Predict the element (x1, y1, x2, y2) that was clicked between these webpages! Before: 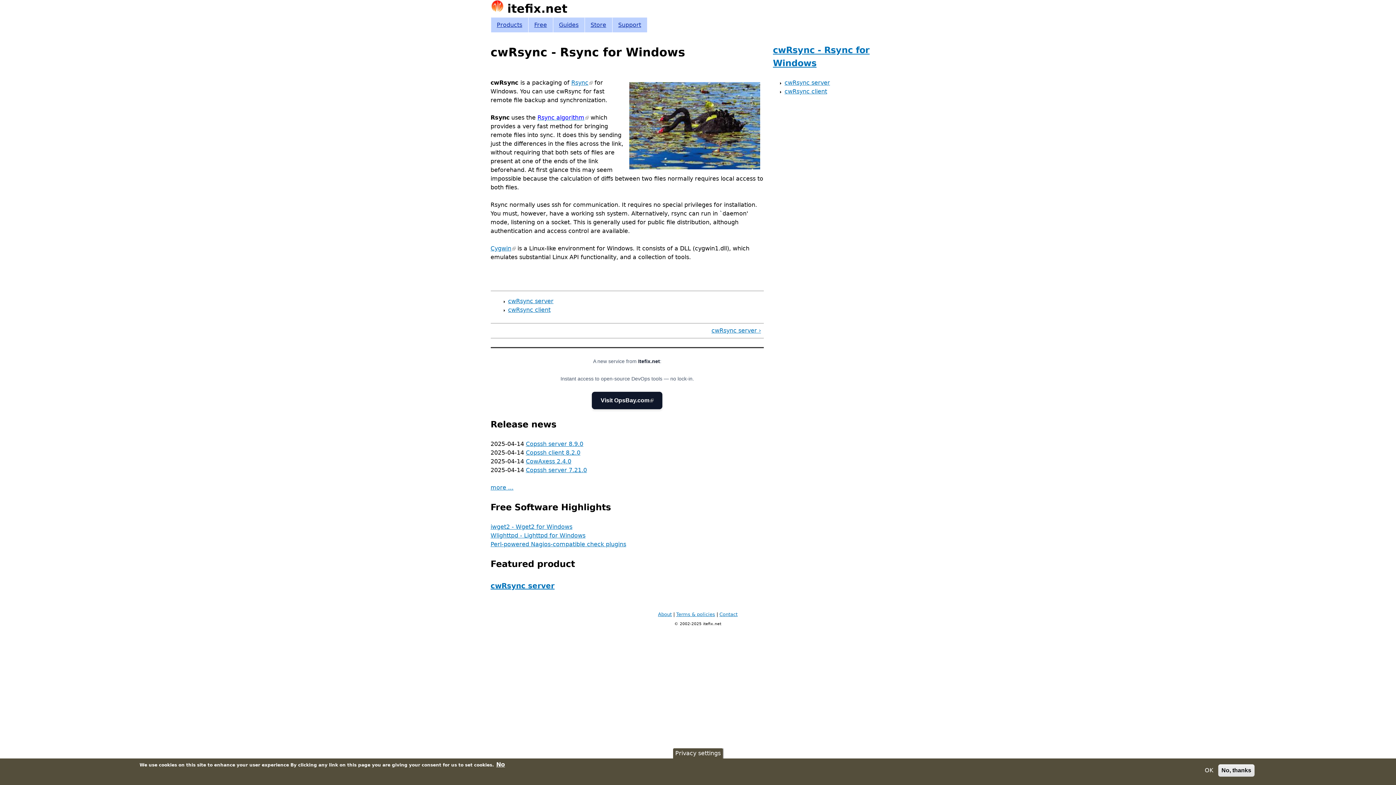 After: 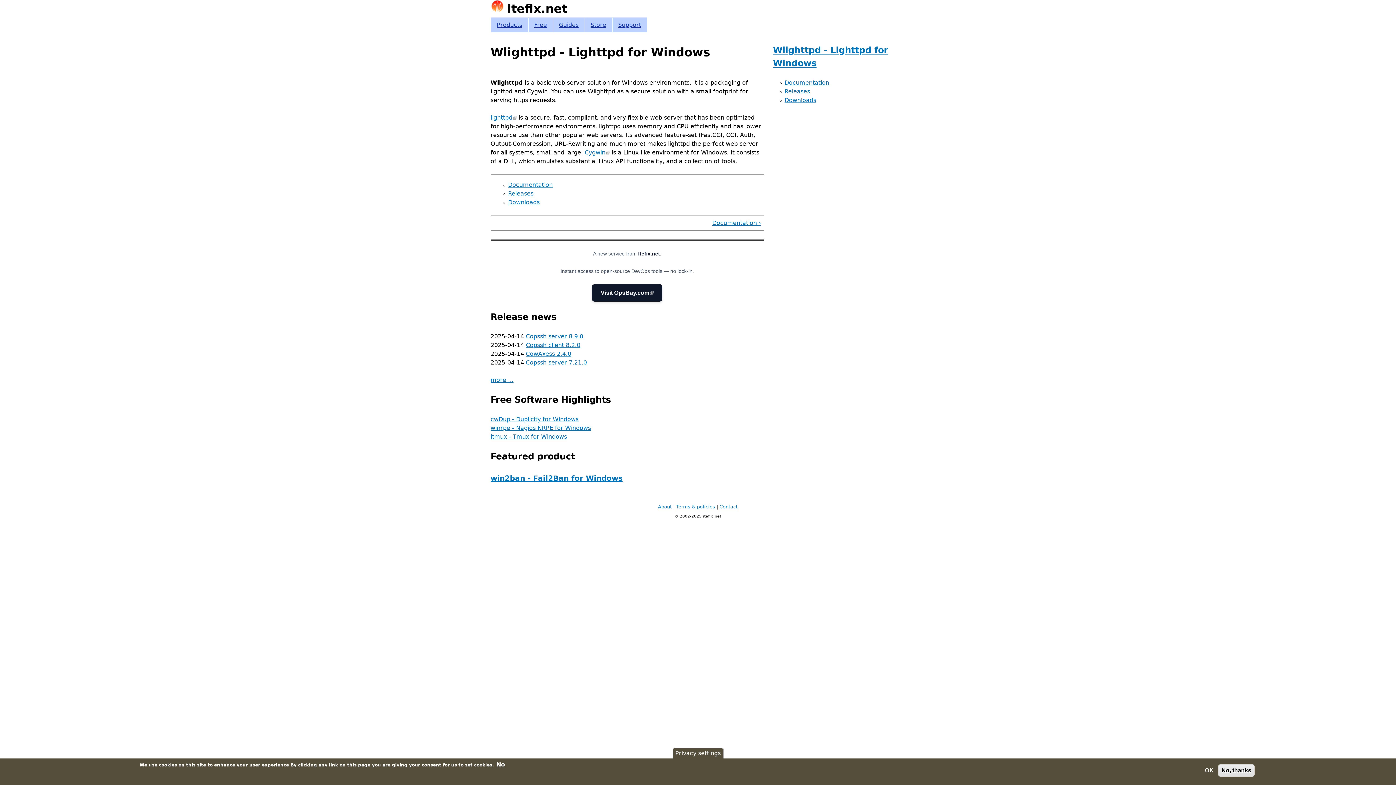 Action: bbox: (490, 532, 585, 539) label: Wlighttpd - Lighttpd for Windows